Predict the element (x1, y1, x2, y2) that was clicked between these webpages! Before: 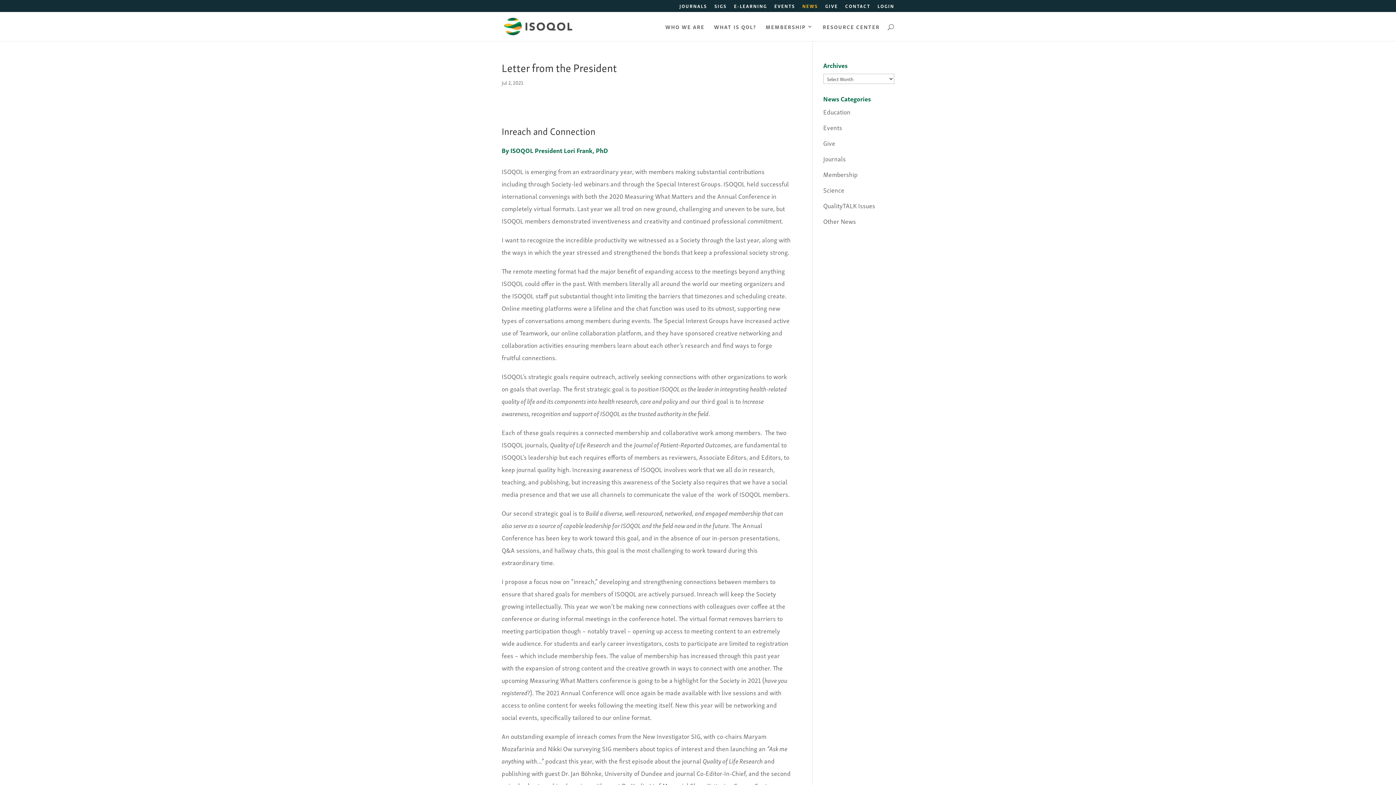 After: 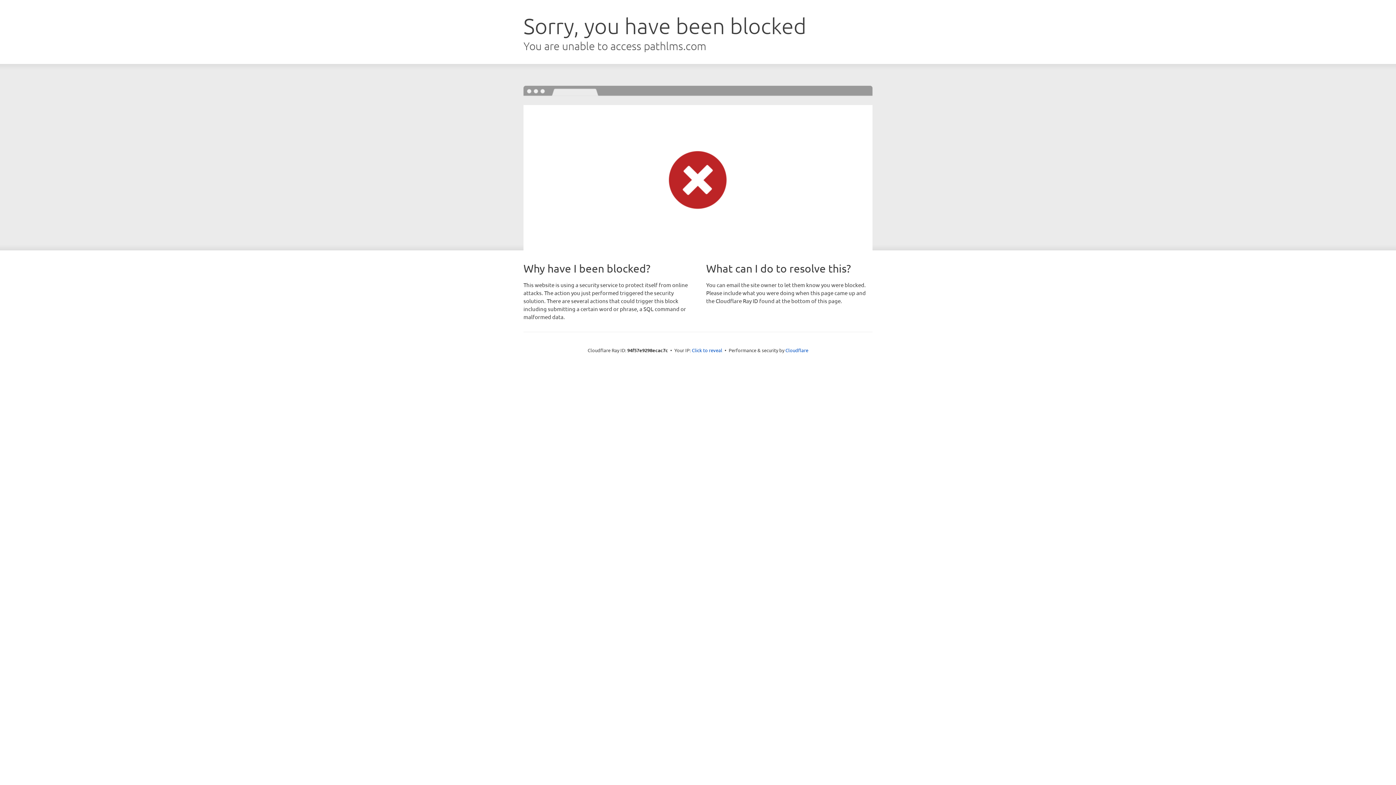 Action: bbox: (734, 3, 767, 11) label: E-LEARNING